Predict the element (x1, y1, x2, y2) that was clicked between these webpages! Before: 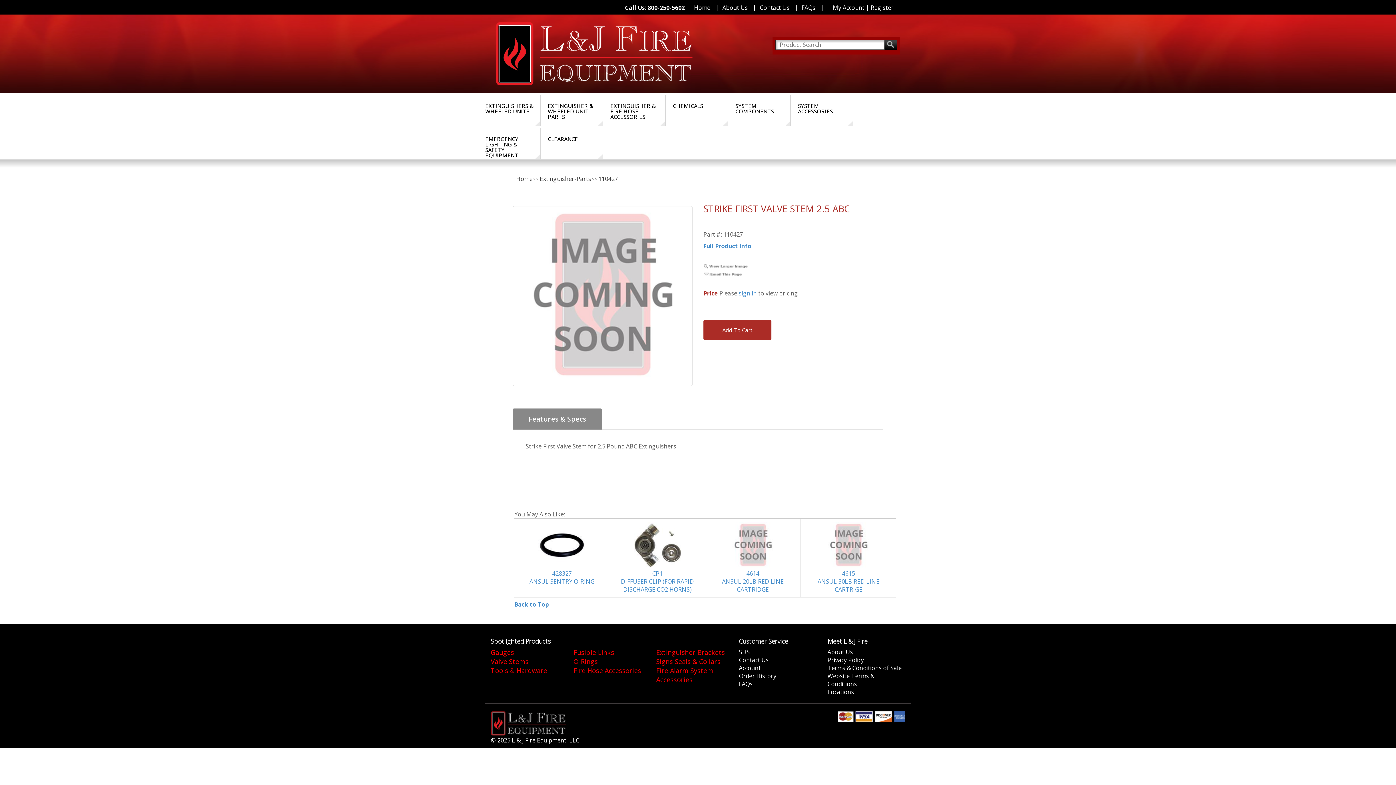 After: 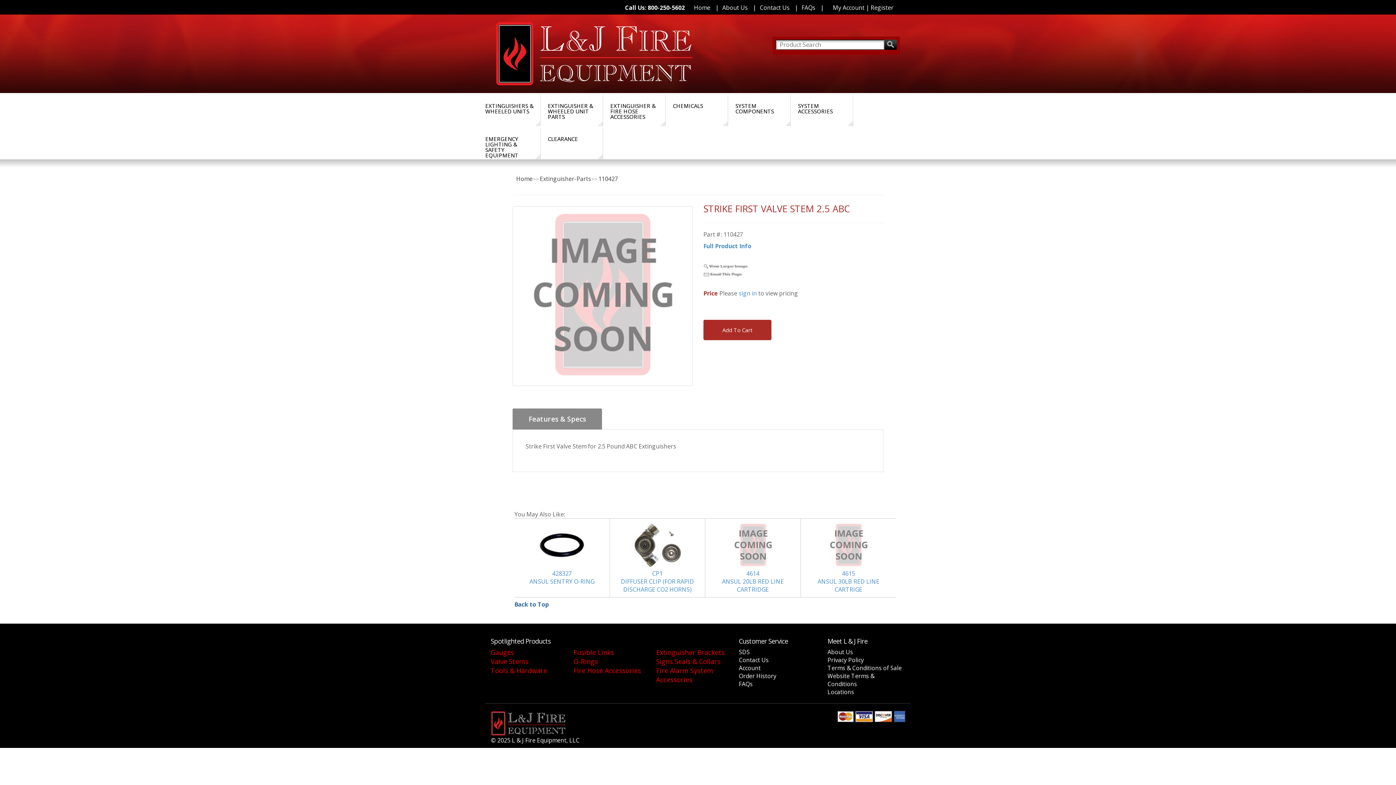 Action: bbox: (514, 600, 549, 608) label: Back to Top